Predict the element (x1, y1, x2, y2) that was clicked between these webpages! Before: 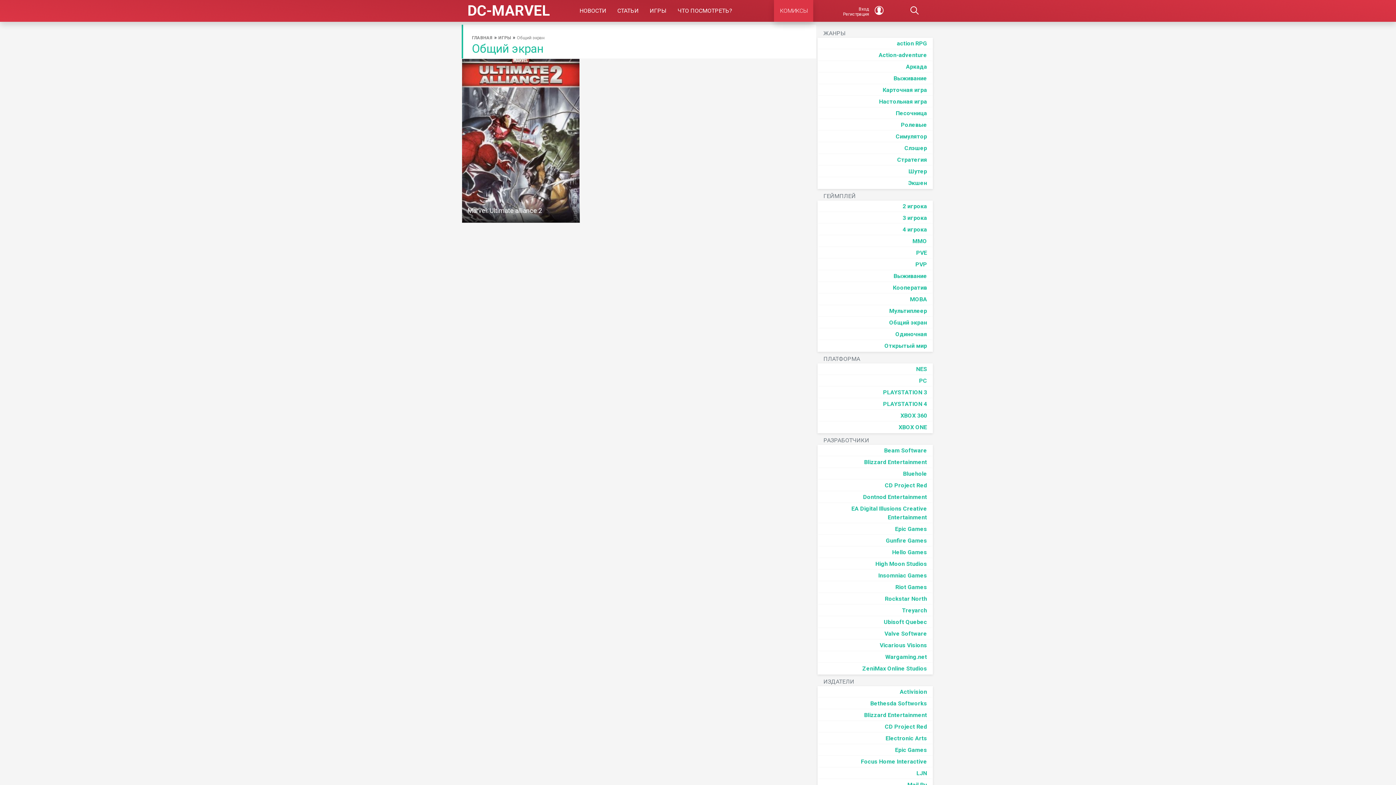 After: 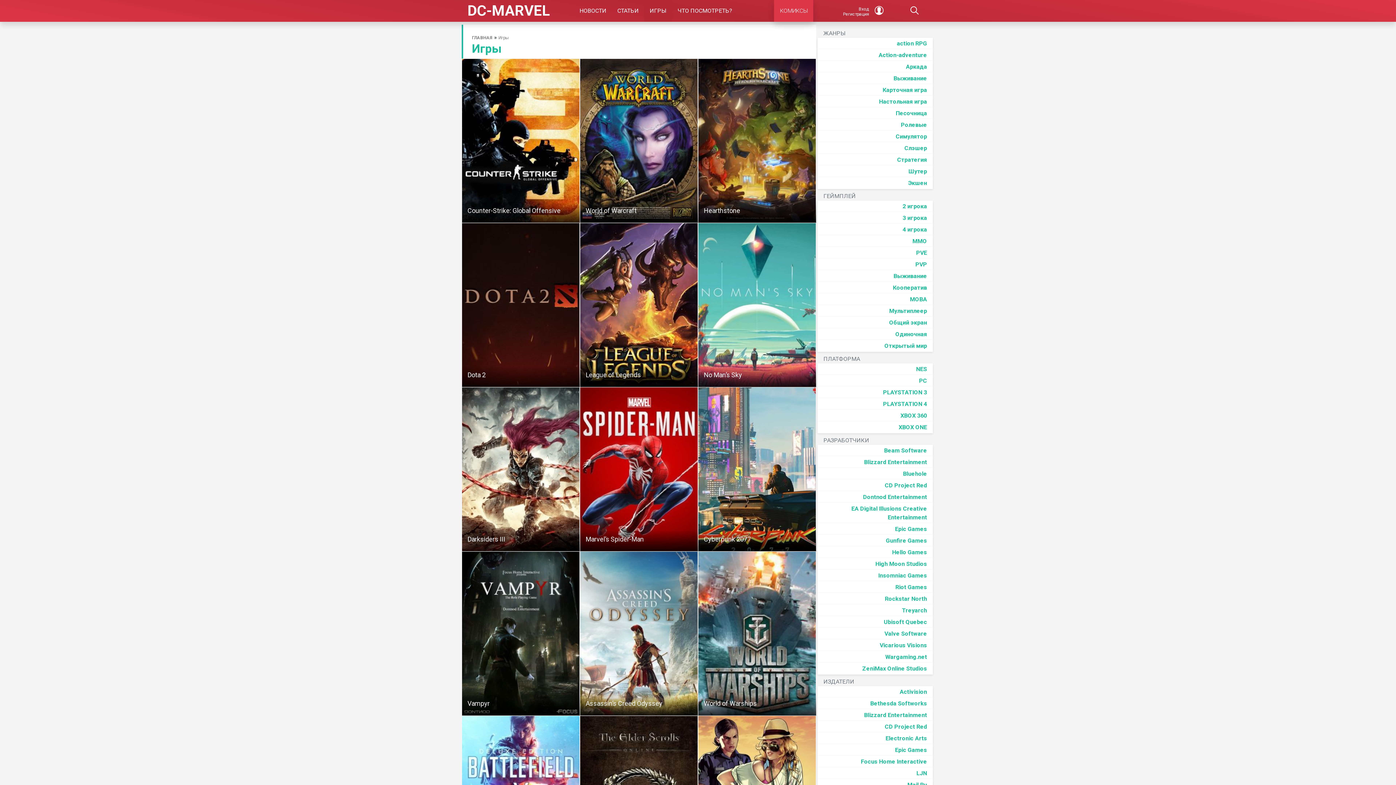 Action: label: ИГРЫ bbox: (644, 0, 672, 21)